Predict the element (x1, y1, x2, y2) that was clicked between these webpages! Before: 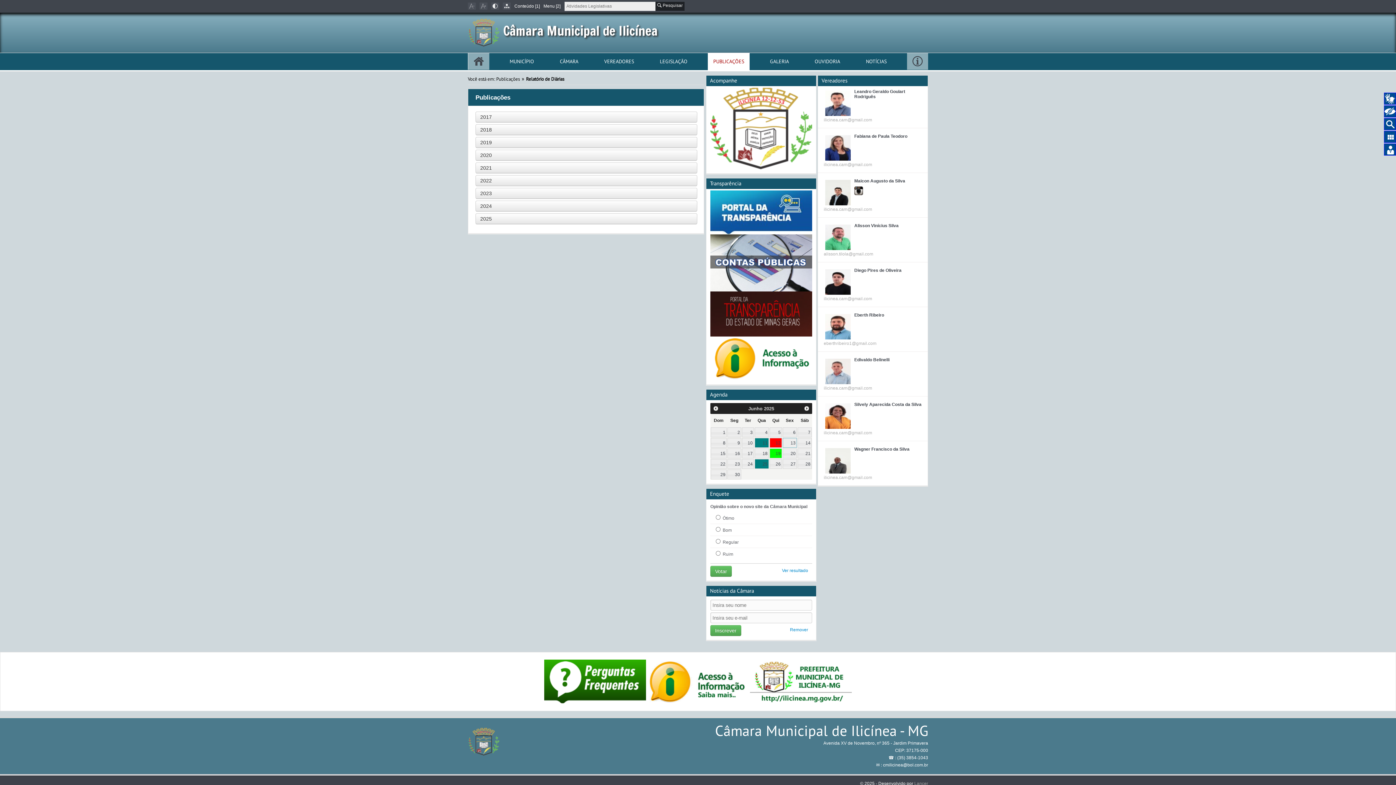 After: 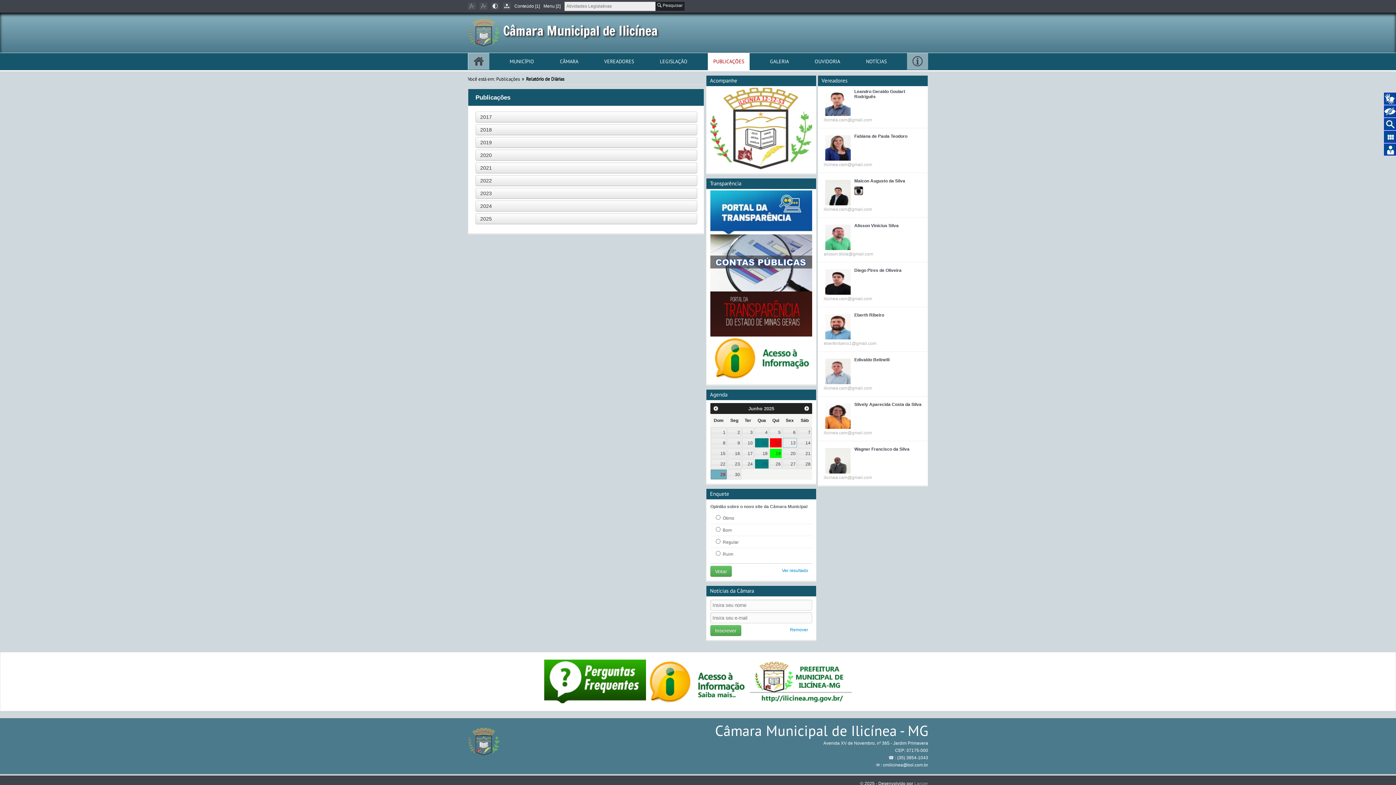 Action: bbox: (710, 469, 726, 479) label: 29